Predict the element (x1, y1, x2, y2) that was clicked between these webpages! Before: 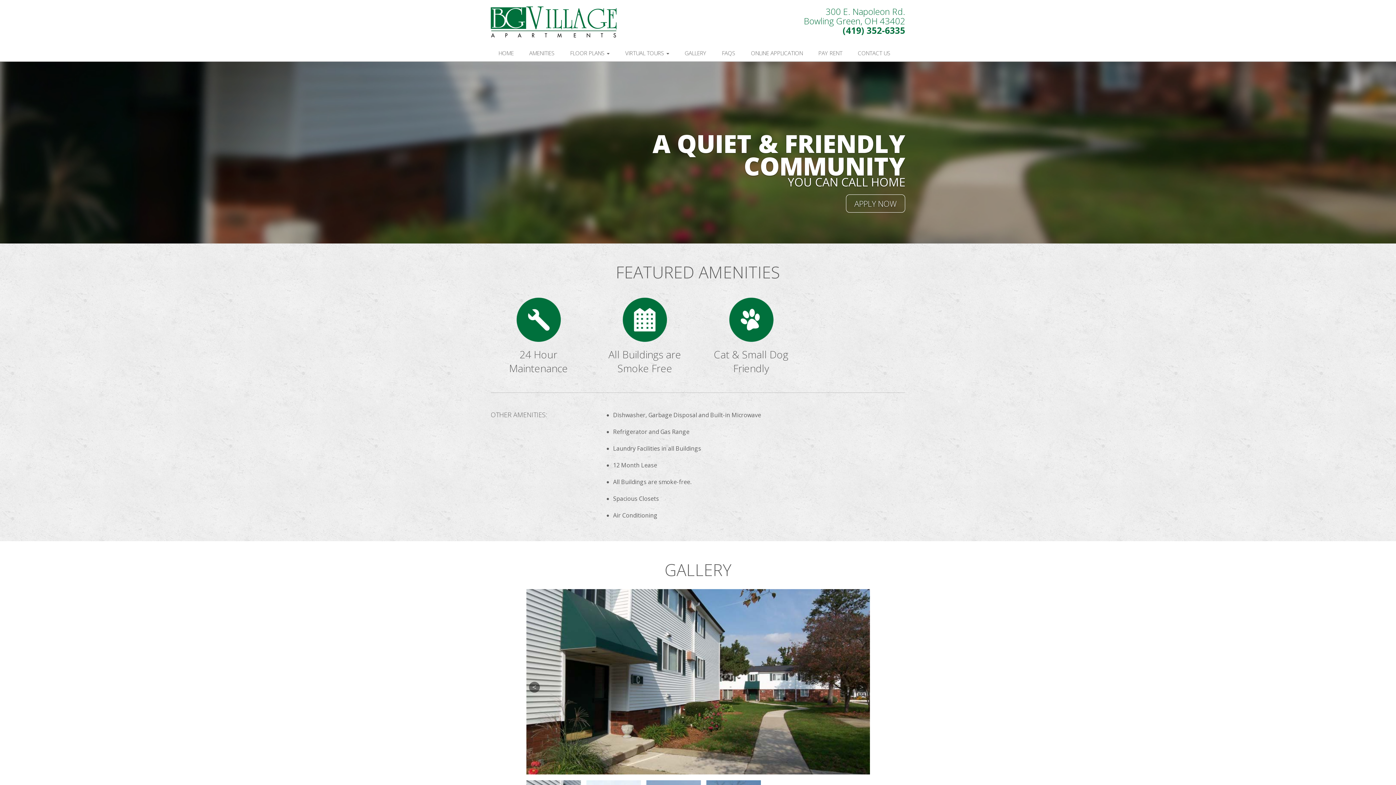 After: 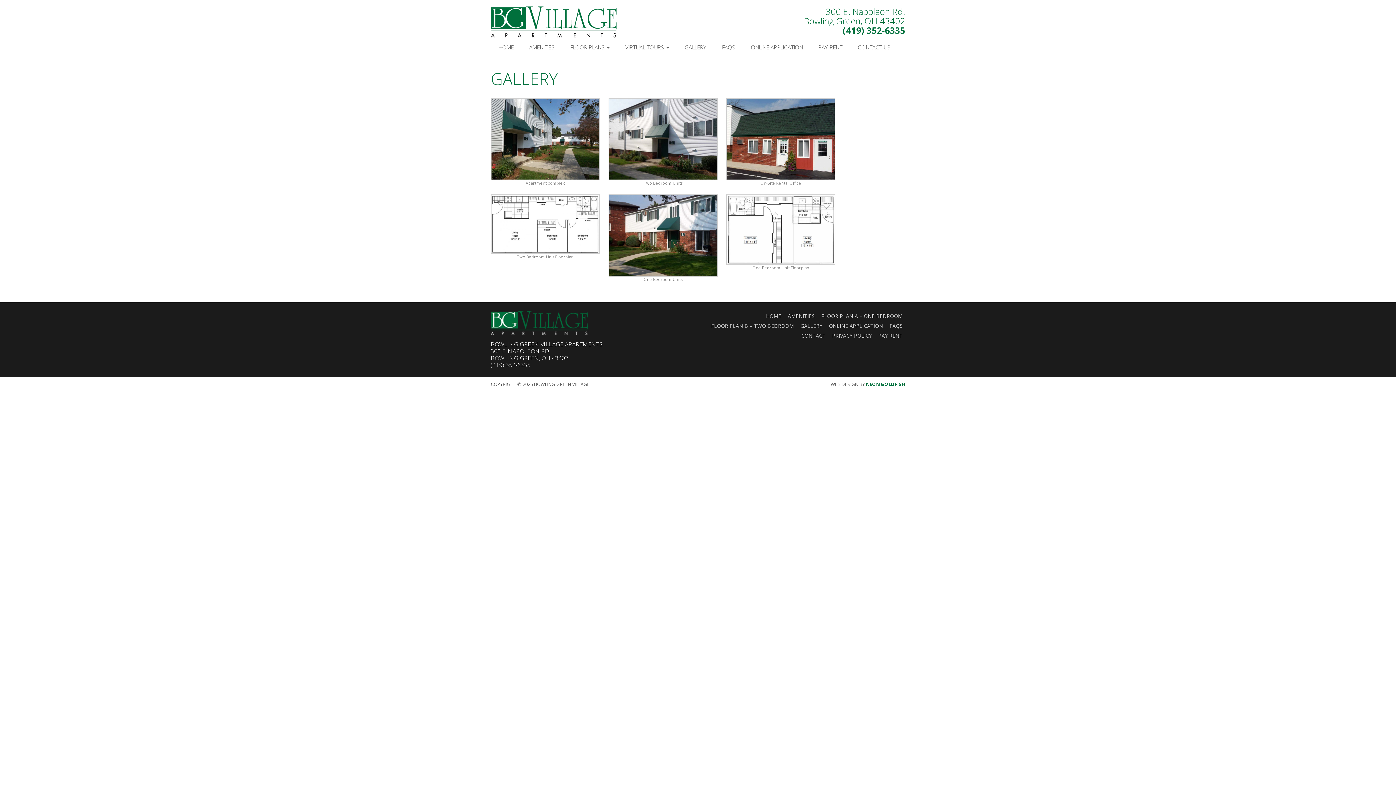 Action: label: GALLERY bbox: (677, 44, 714, 61)